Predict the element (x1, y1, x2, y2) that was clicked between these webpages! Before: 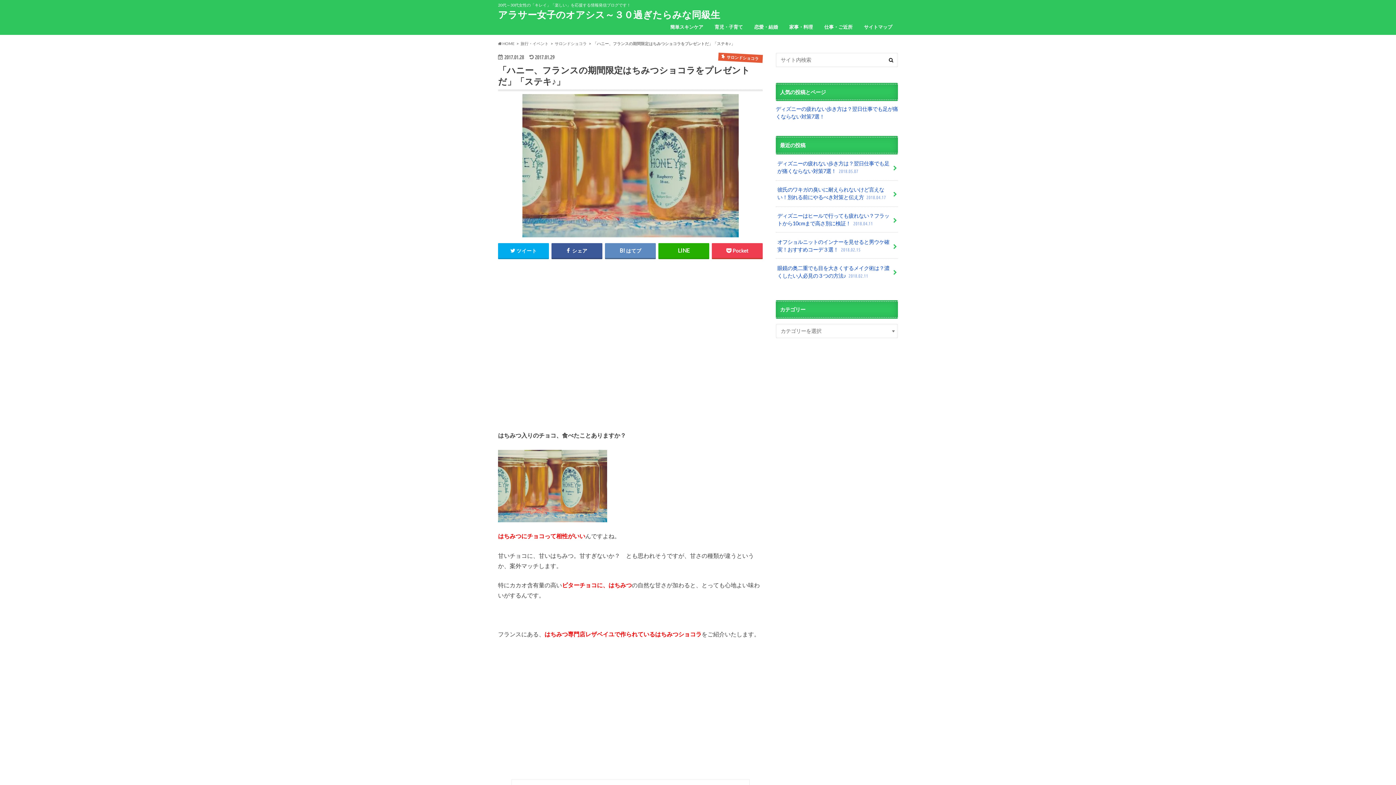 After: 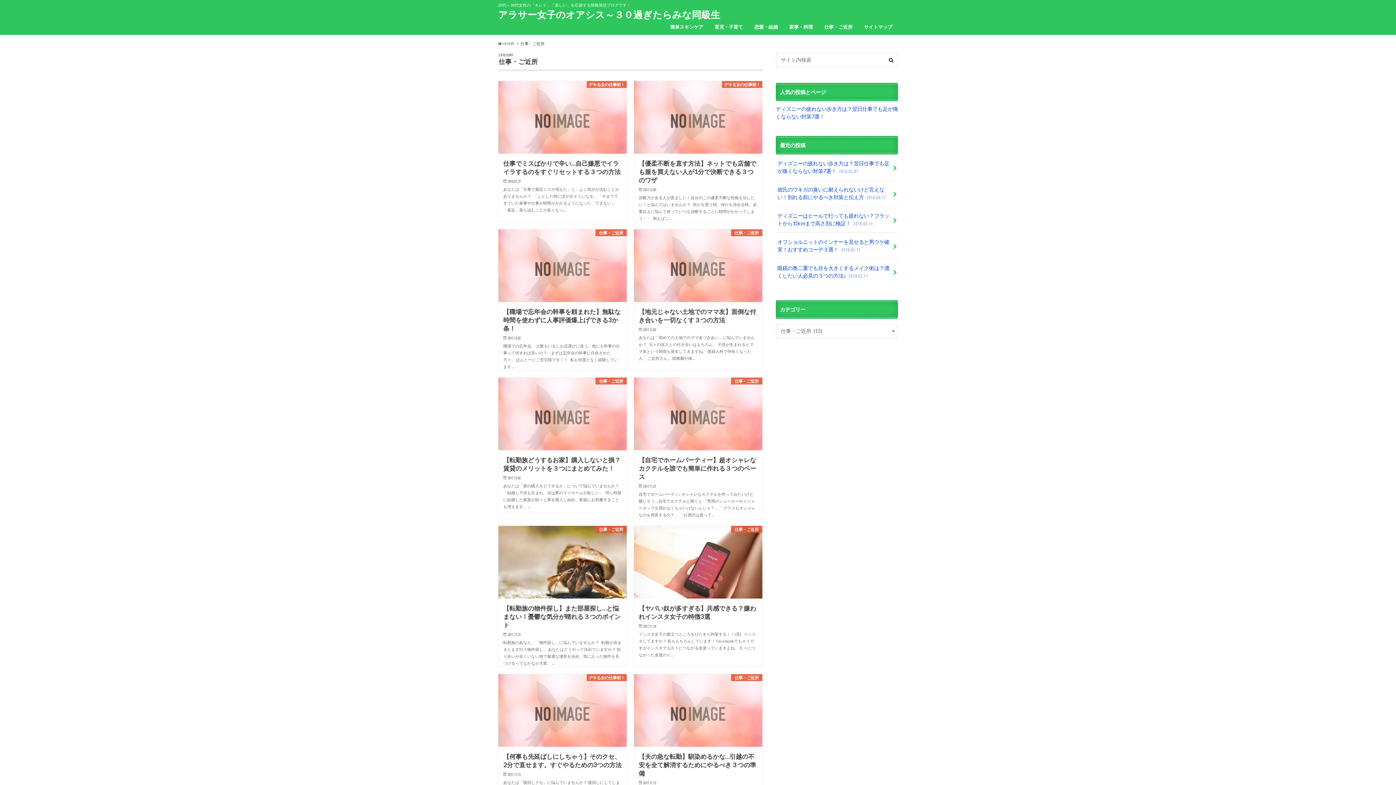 Action: bbox: (818, 22, 858, 32) label: 仕事・ご近所